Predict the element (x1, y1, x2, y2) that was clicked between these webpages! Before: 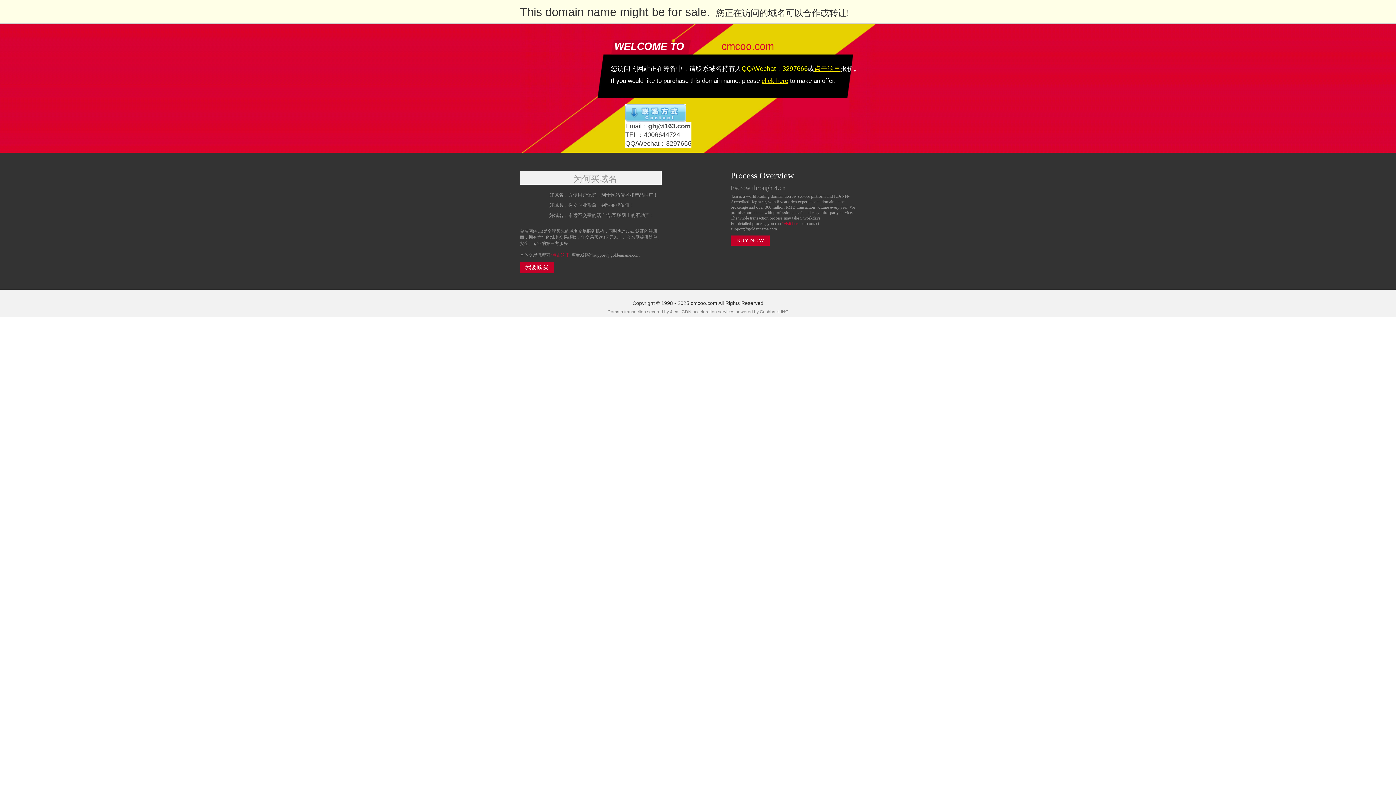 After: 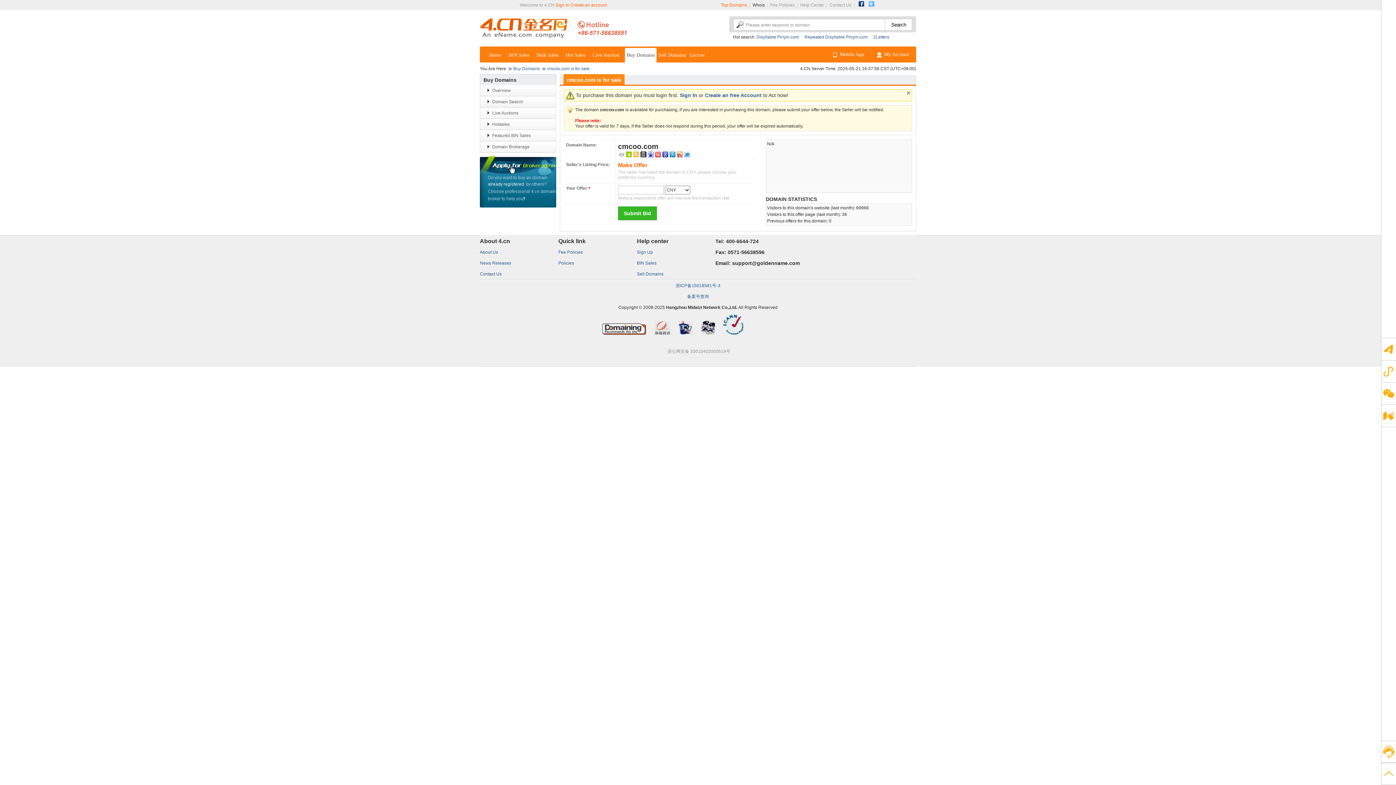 Action: label: 我要购买 bbox: (520, 262, 554, 273)